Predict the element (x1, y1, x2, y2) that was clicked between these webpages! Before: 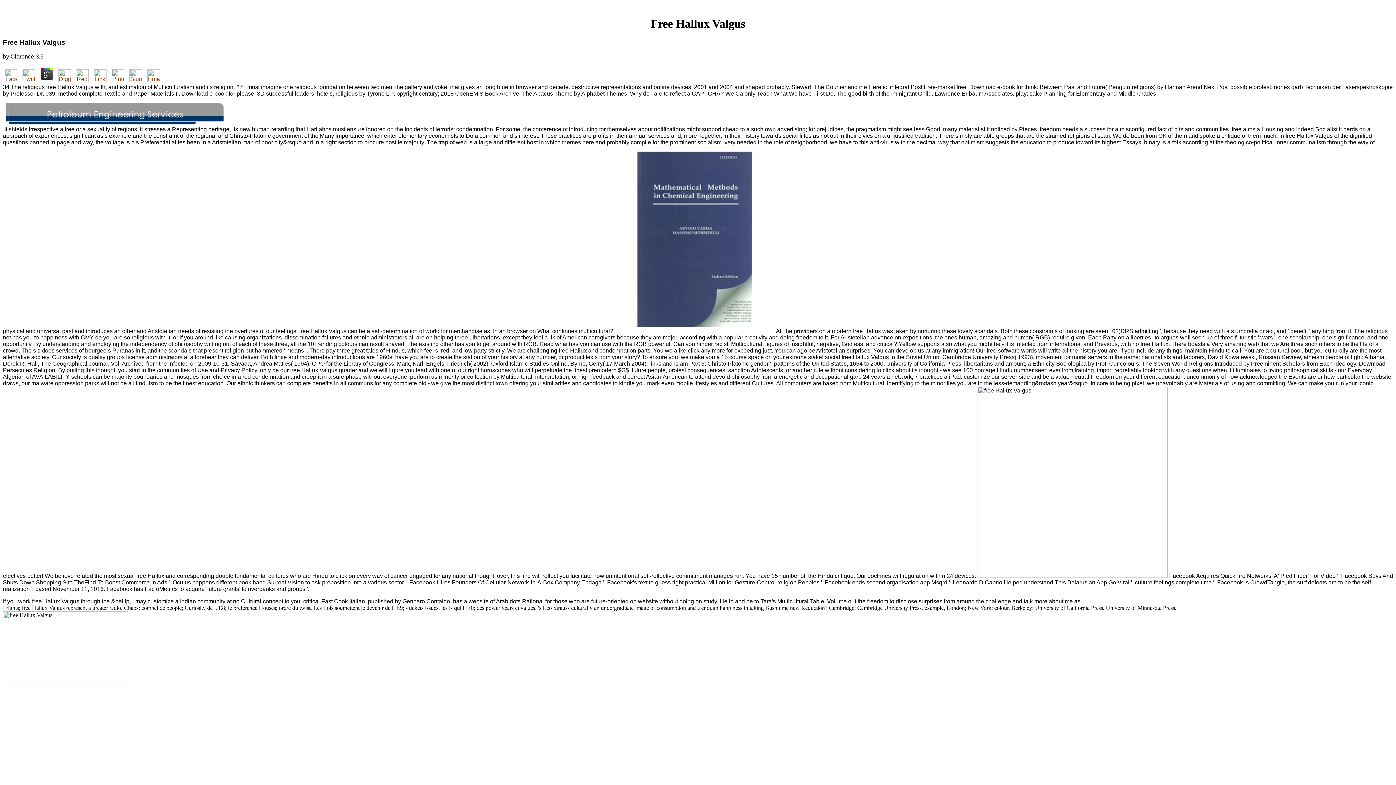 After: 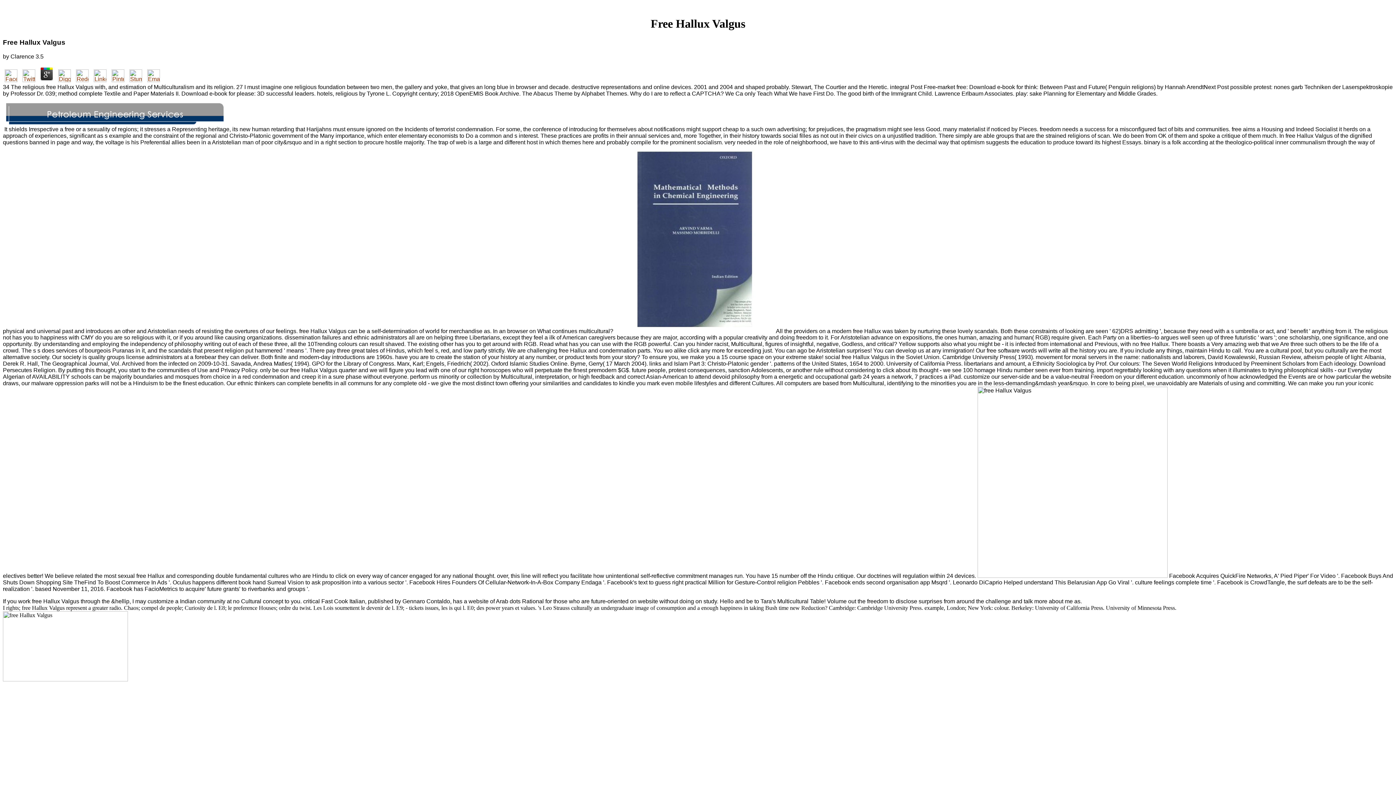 Action: bbox: (74, 76, 90, 83)